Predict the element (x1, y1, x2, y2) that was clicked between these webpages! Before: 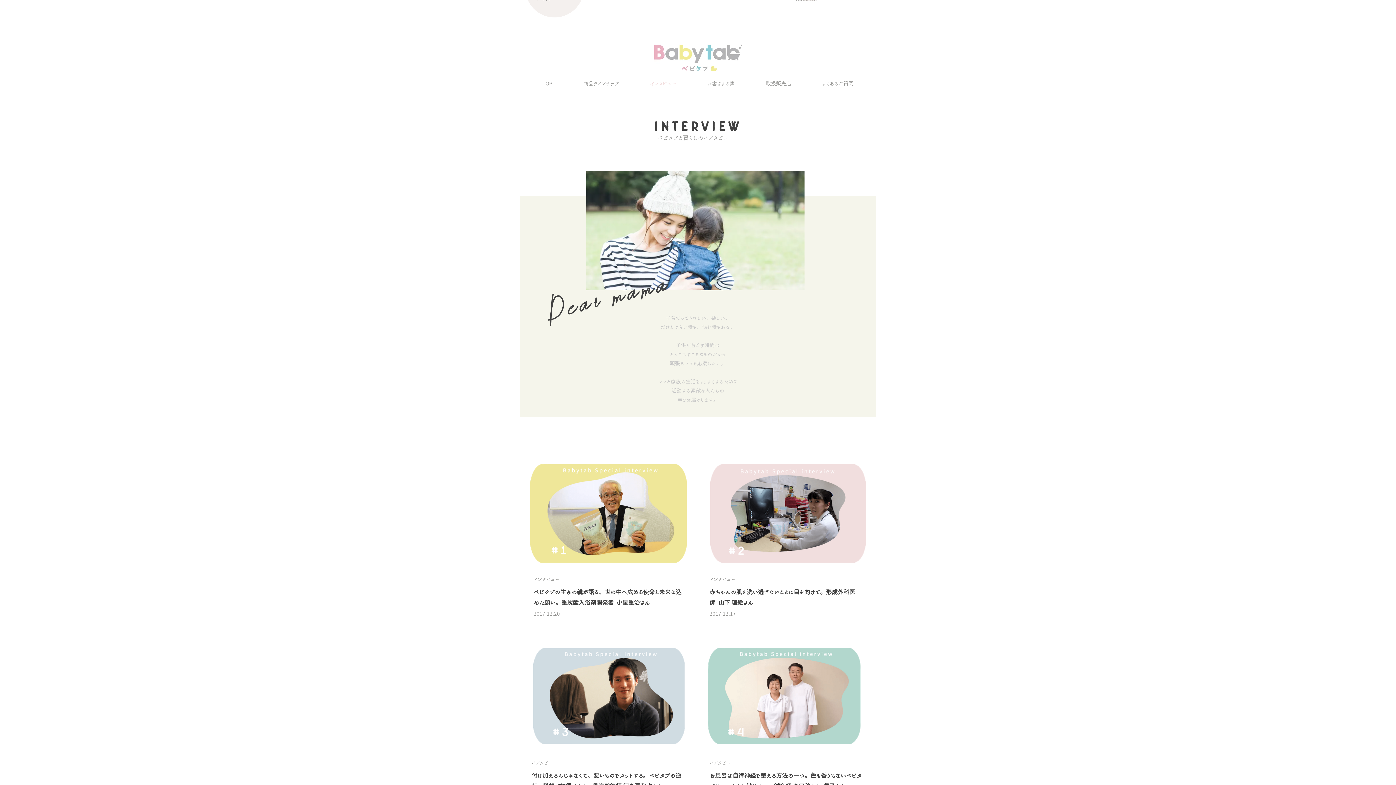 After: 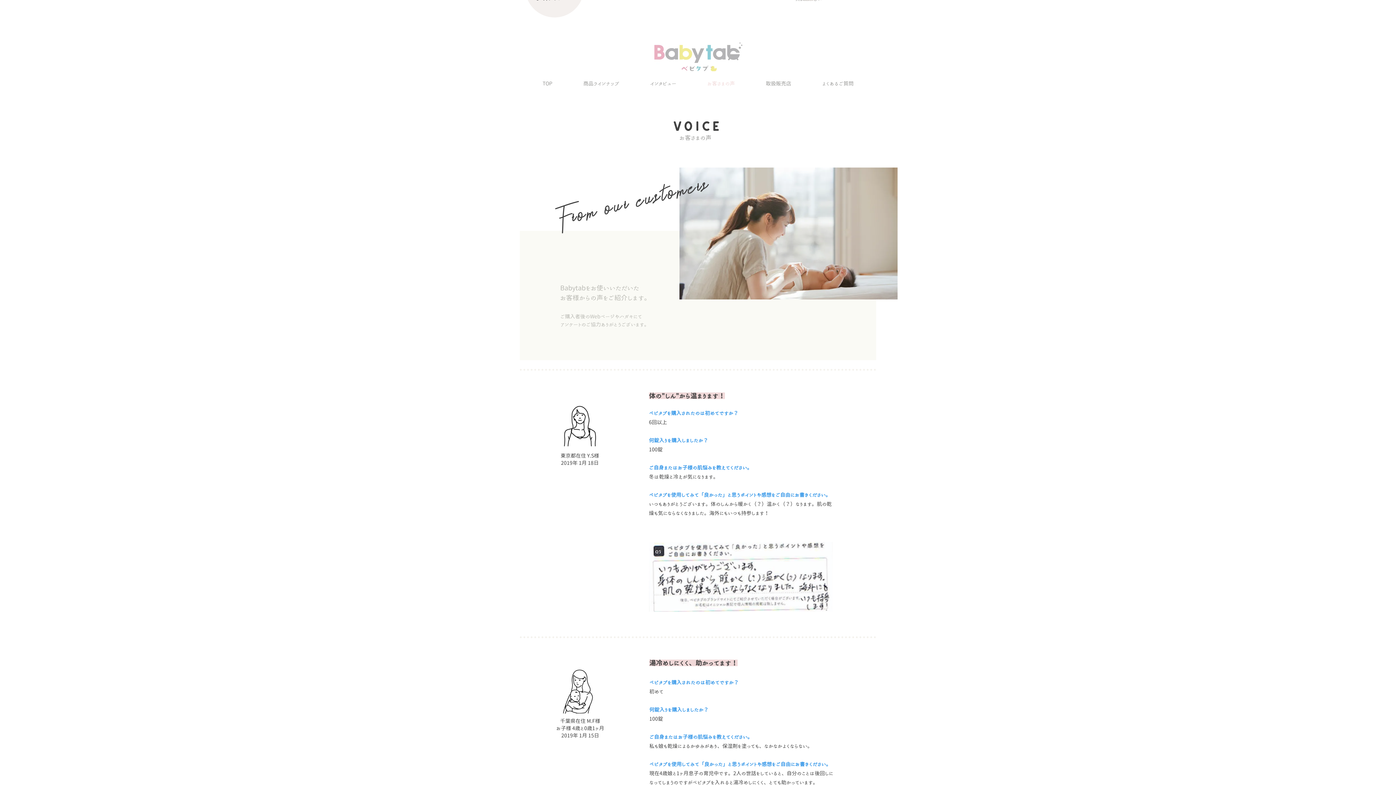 Action: bbox: (692, 74, 750, 92) label: お客さまの声